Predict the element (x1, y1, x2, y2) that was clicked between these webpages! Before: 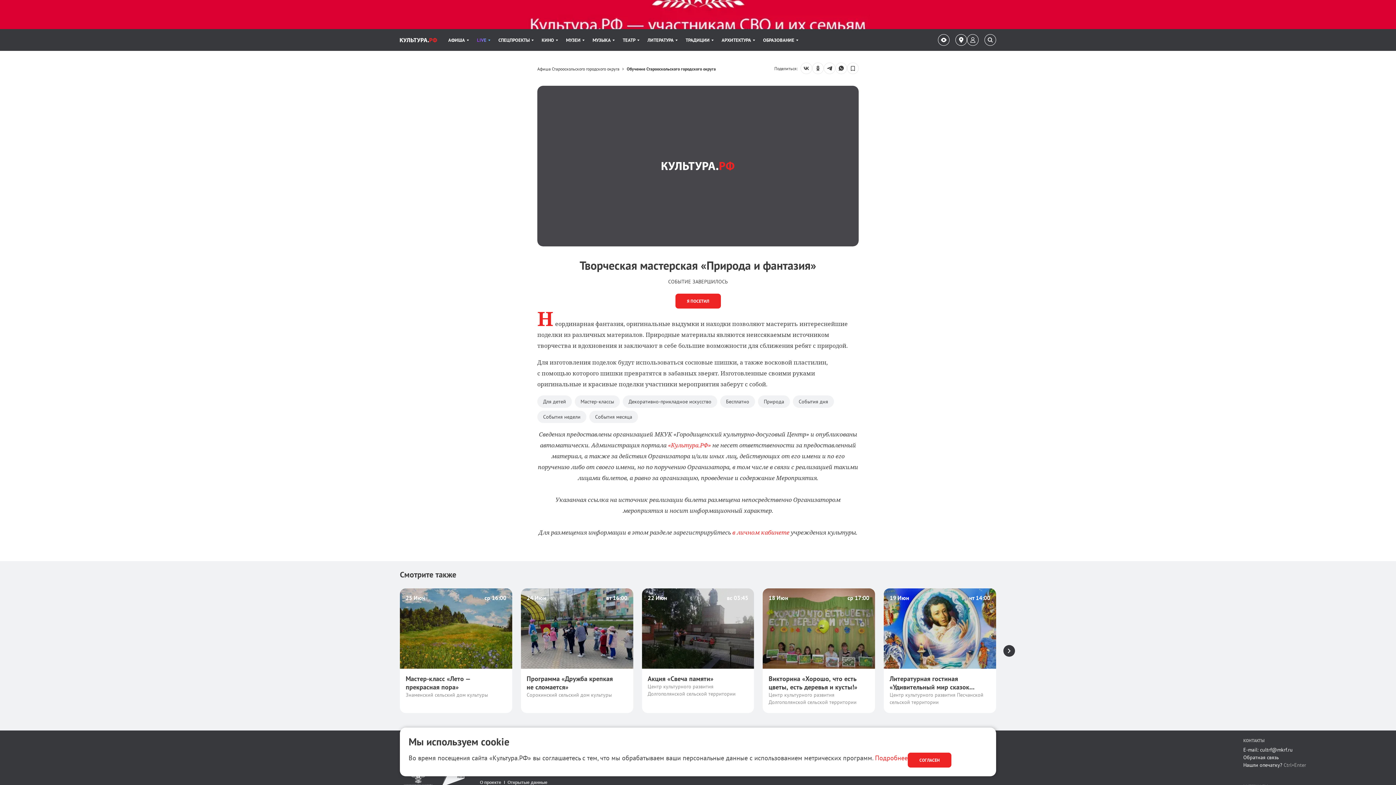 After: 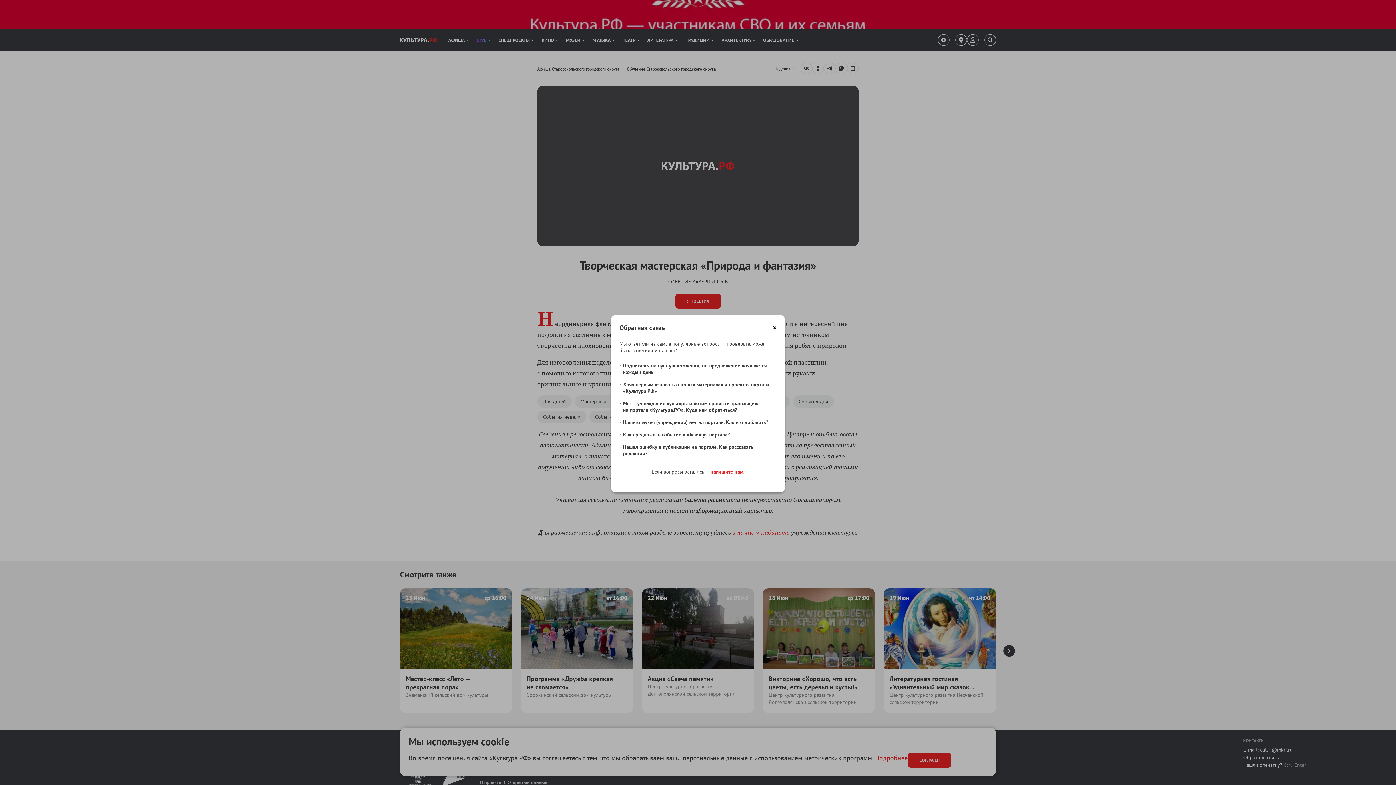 Action: label: Обратная связь bbox: (1243, 754, 1279, 761)